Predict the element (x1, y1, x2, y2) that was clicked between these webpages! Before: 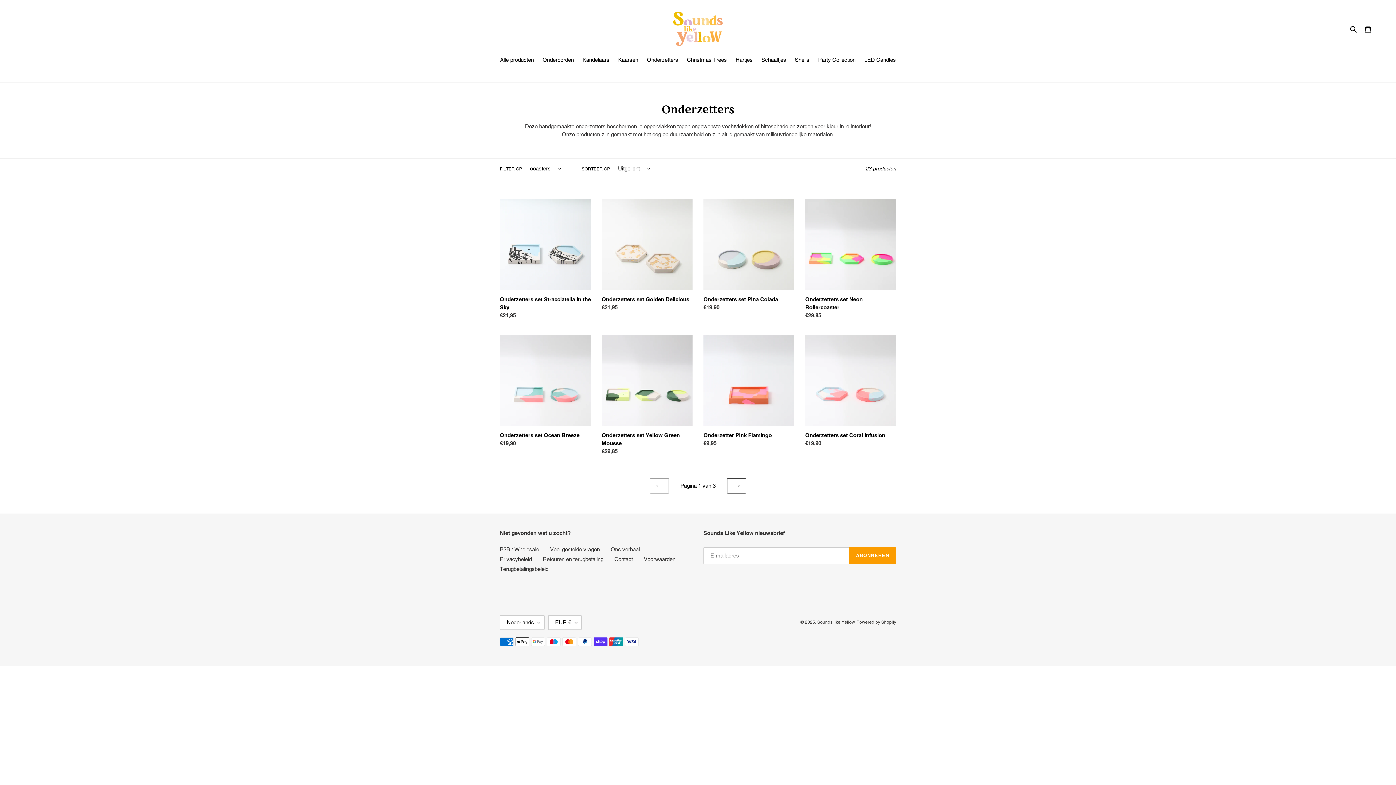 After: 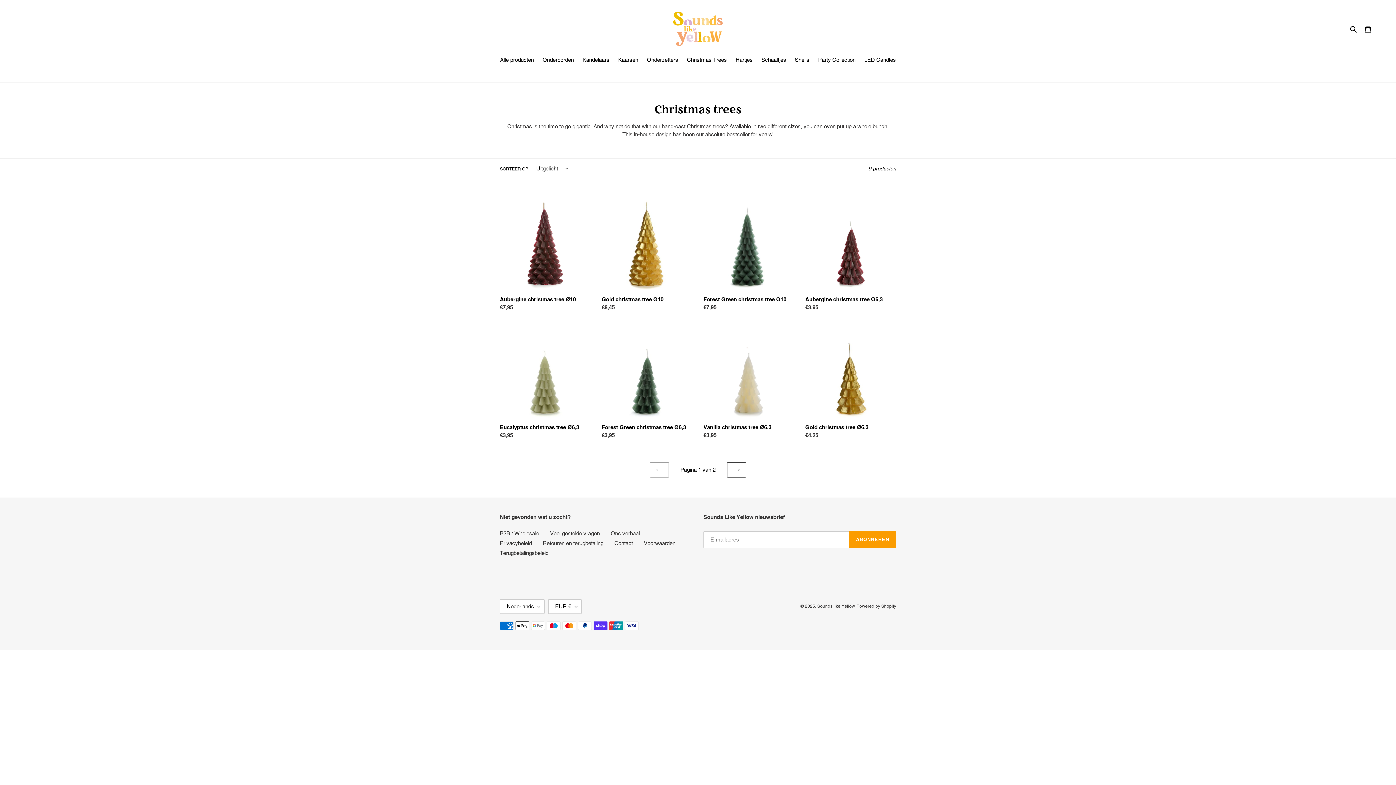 Action: bbox: (683, 56, 730, 65) label: Christmas Trees